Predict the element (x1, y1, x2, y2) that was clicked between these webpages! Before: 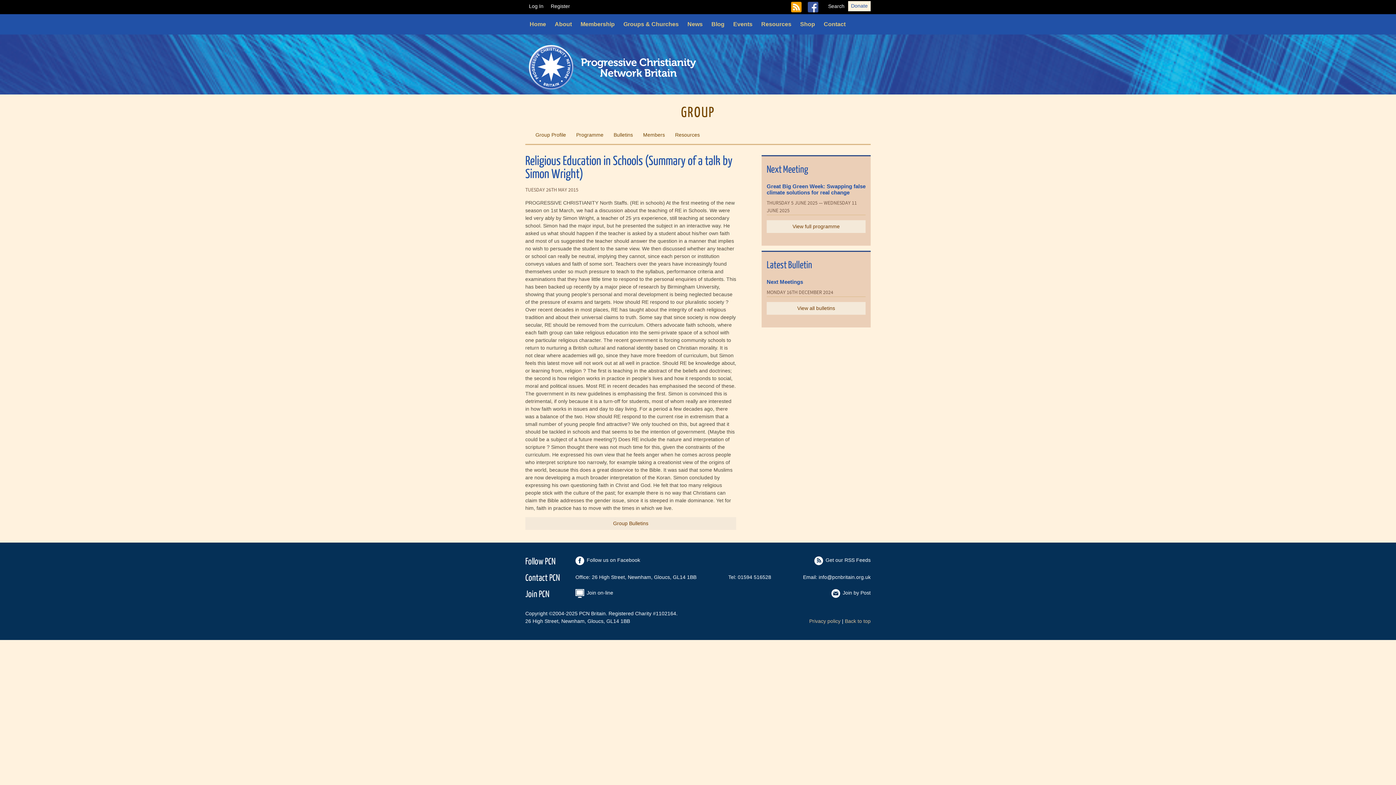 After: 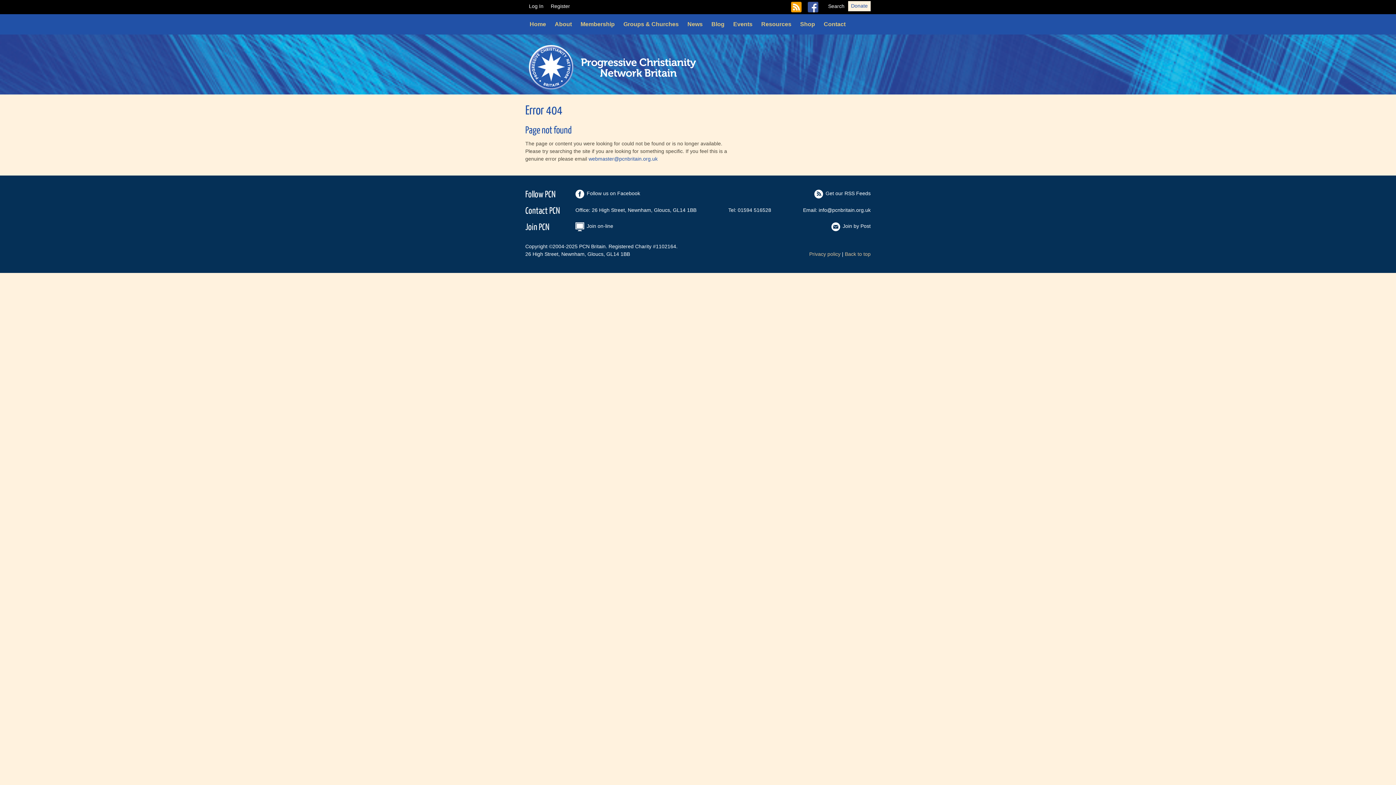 Action: bbox: (571, 126, 608, 143) label: Programme